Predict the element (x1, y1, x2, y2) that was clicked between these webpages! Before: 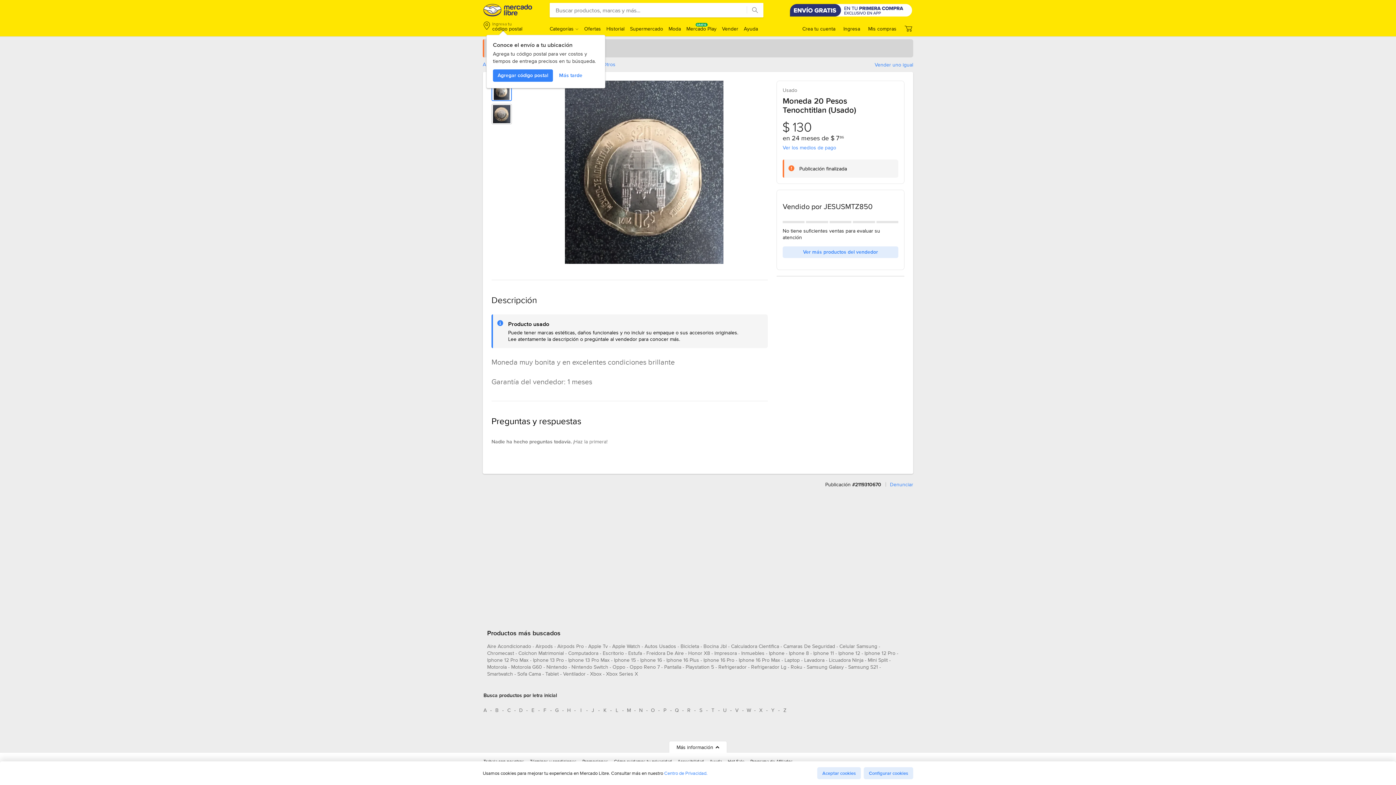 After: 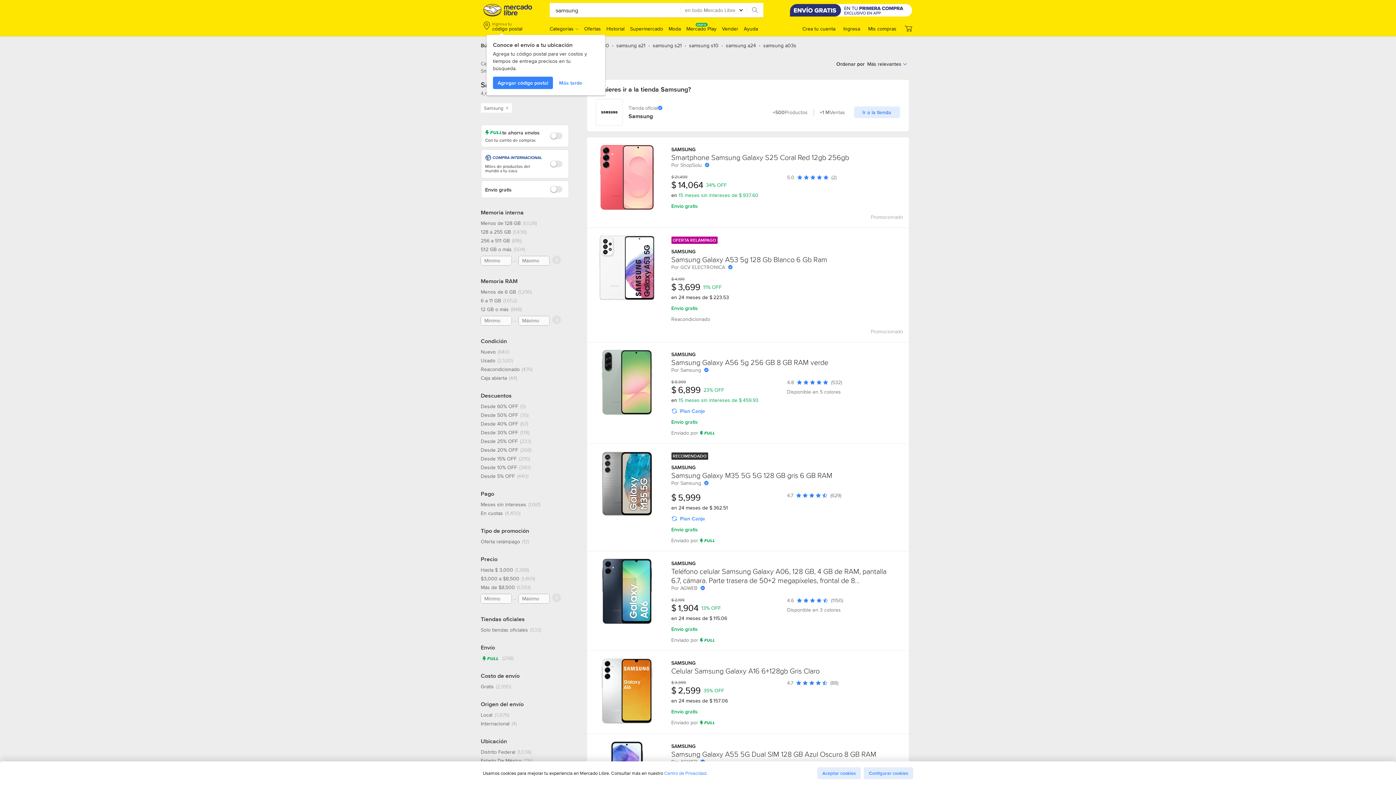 Action: bbox: (839, 642, 877, 653) label: celular samsung